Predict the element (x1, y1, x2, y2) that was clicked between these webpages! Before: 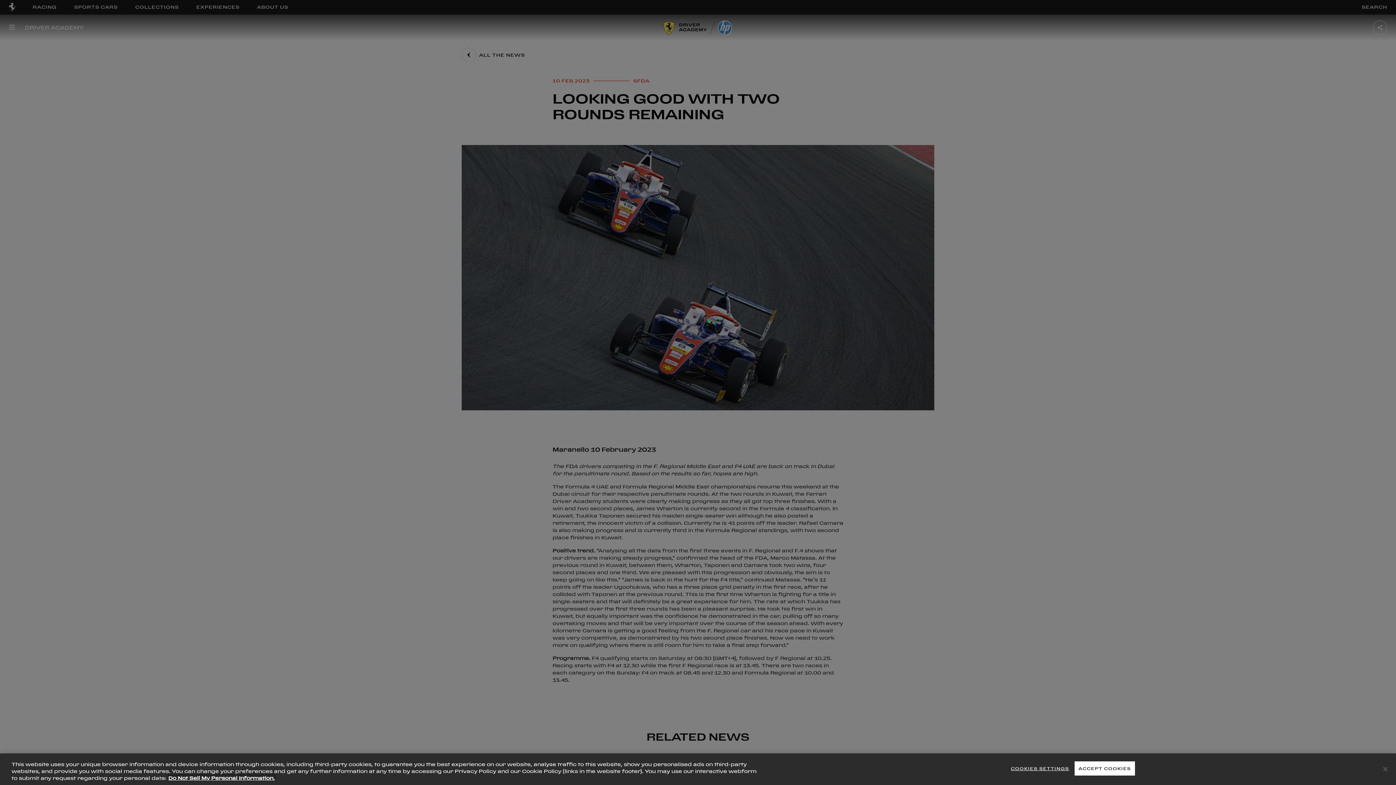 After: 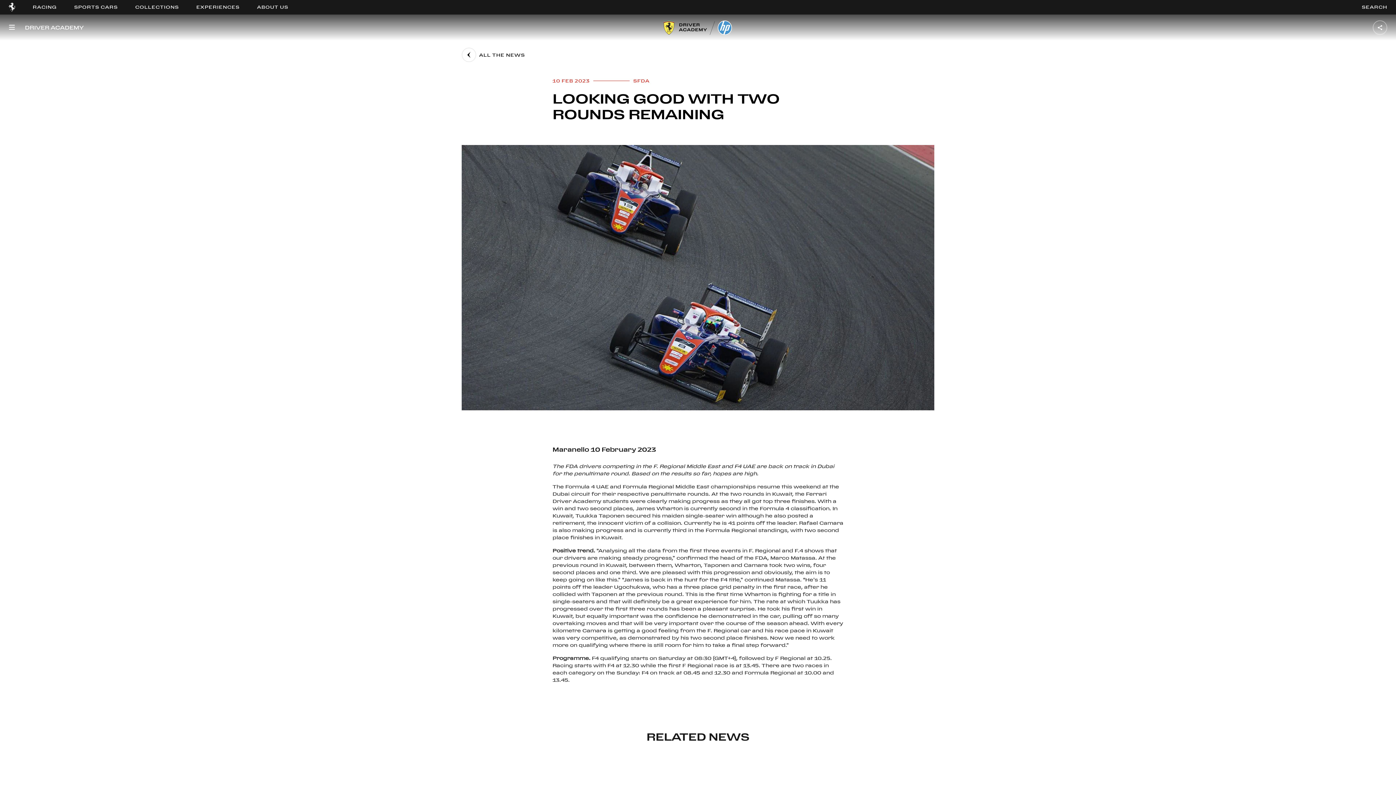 Action: label: Close bbox: (1383, 766, 1388, 772)